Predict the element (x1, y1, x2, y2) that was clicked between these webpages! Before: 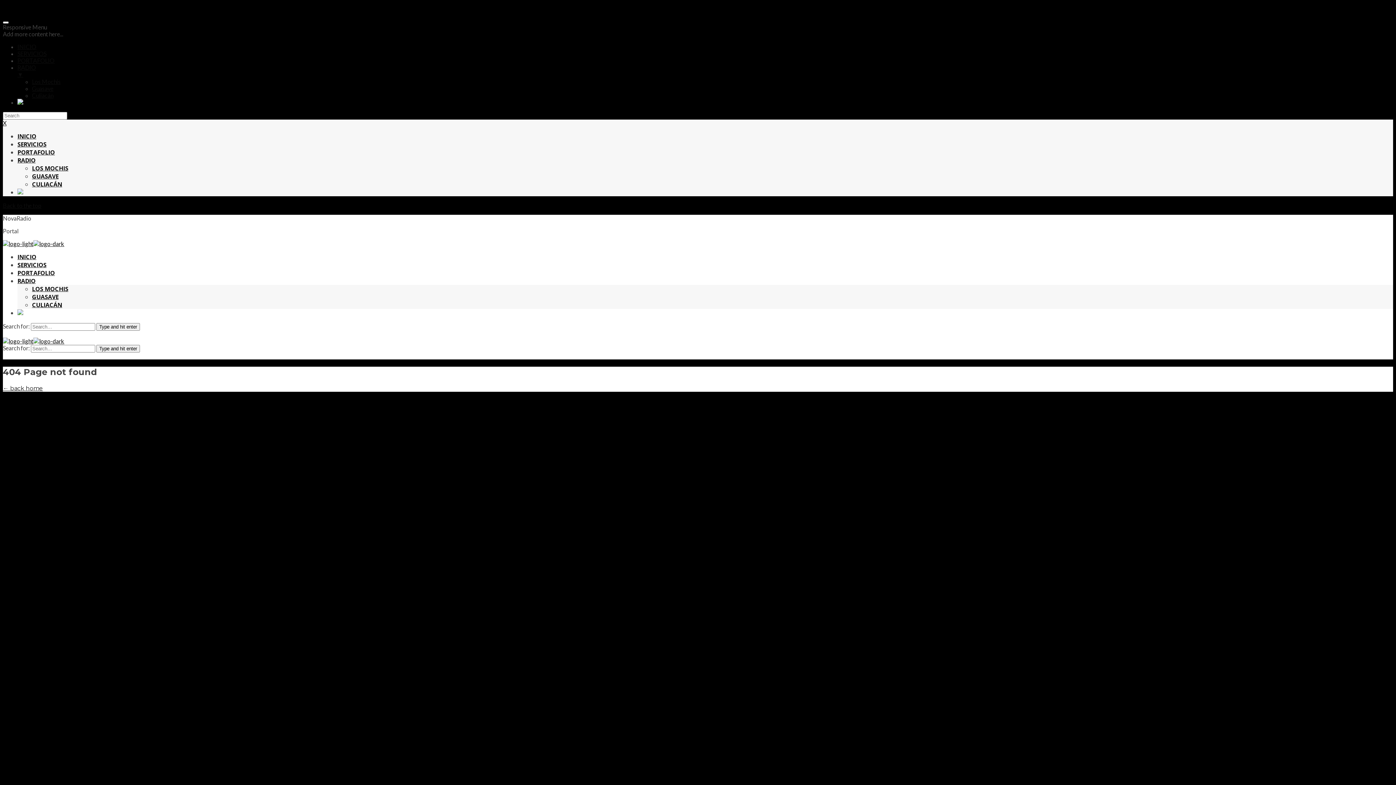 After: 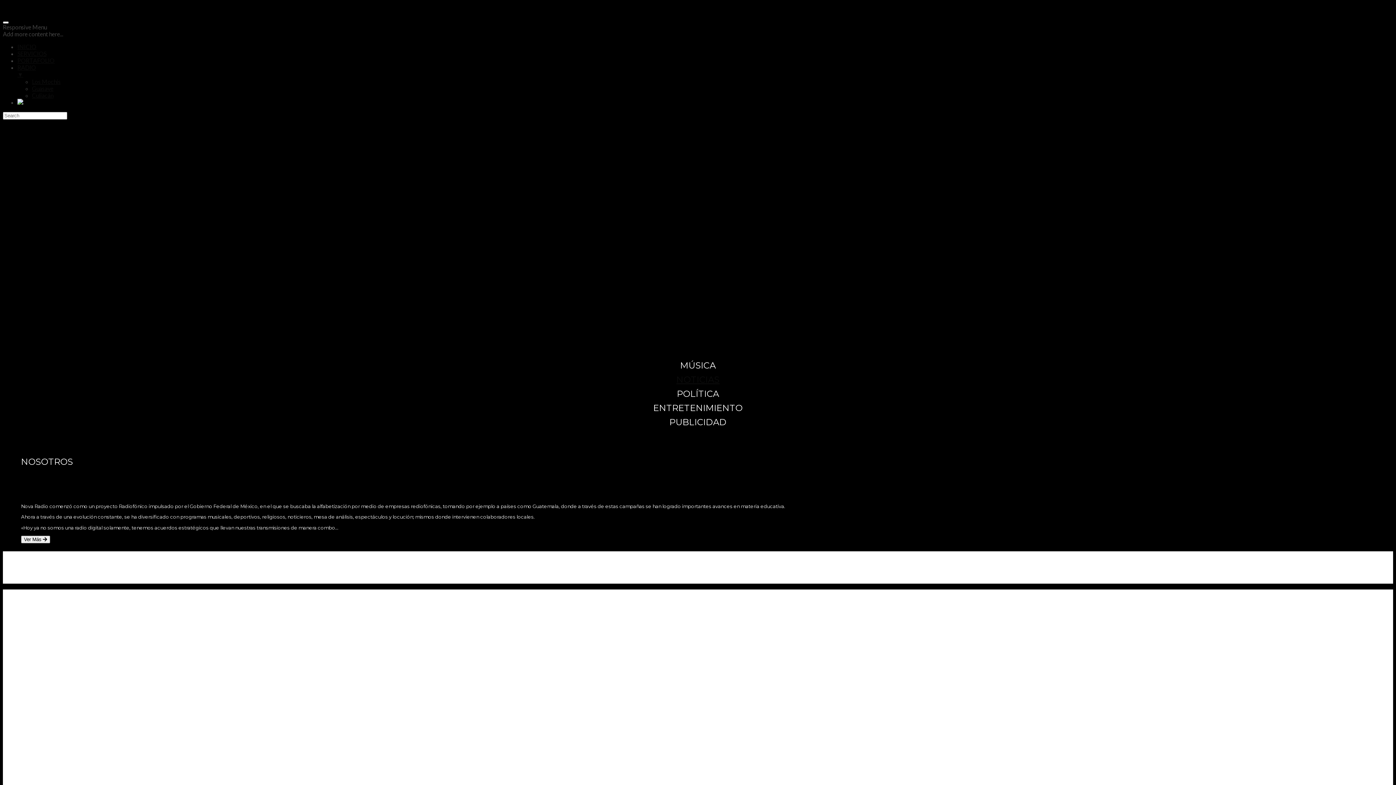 Action: bbox: (2, 337, 64, 344)